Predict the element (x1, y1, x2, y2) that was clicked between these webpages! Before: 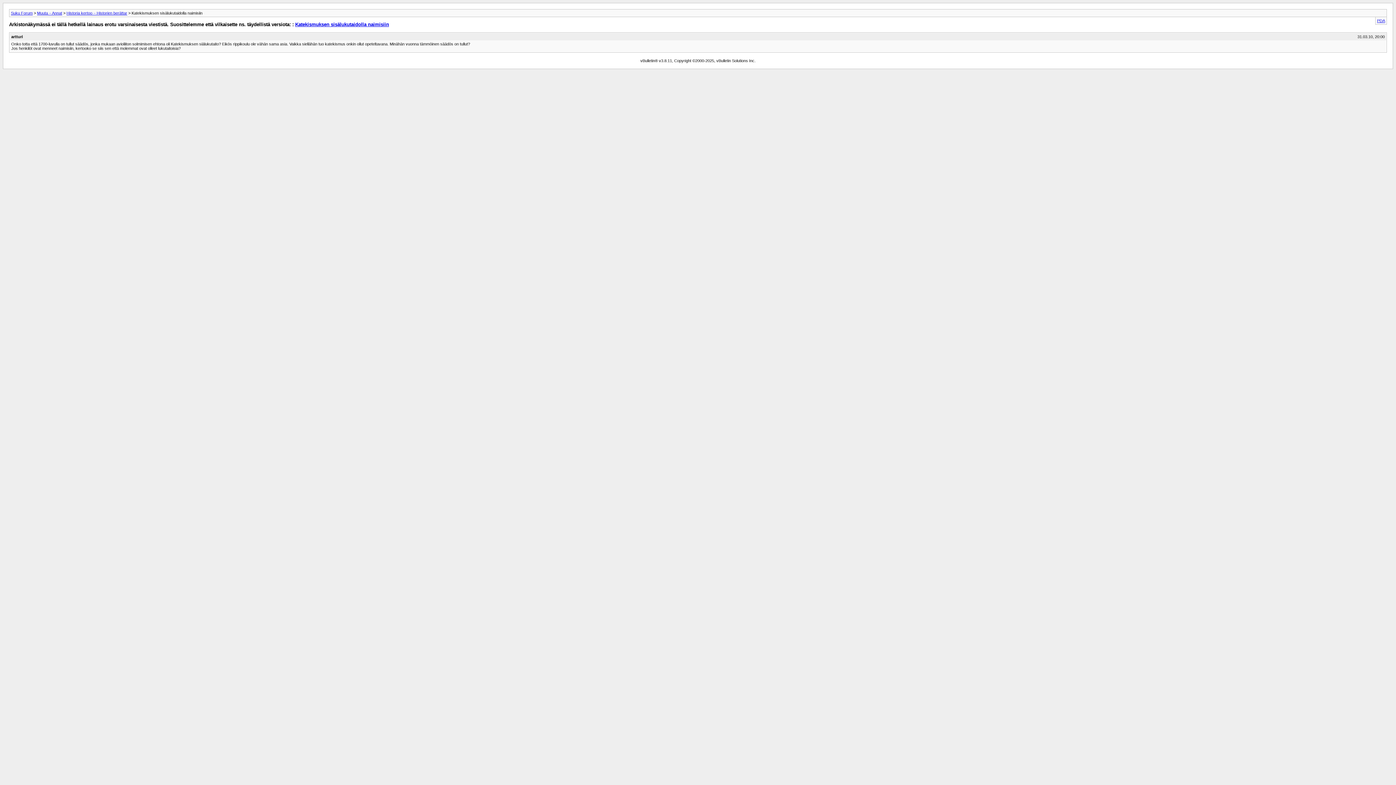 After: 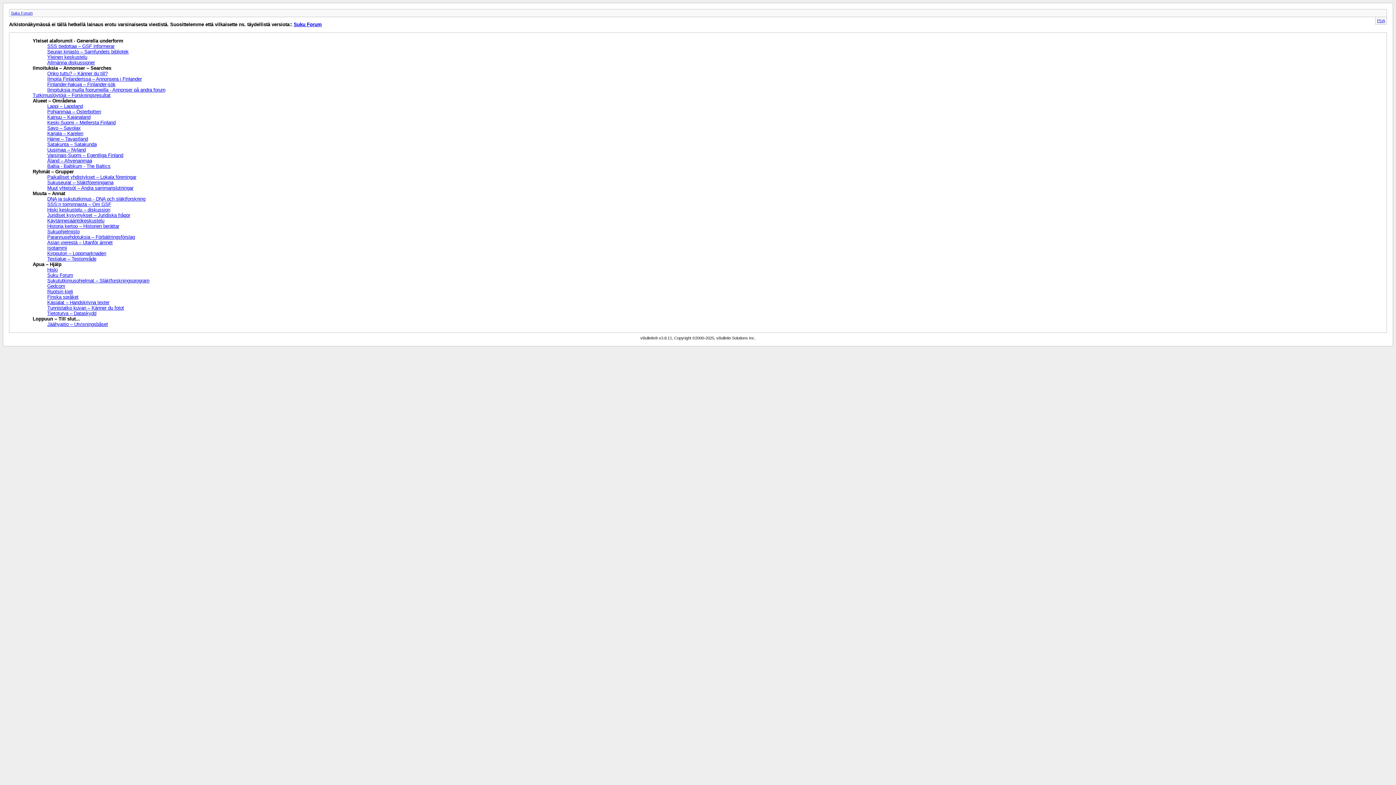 Action: label: Suku Forum bbox: (10, 10, 32, 15)